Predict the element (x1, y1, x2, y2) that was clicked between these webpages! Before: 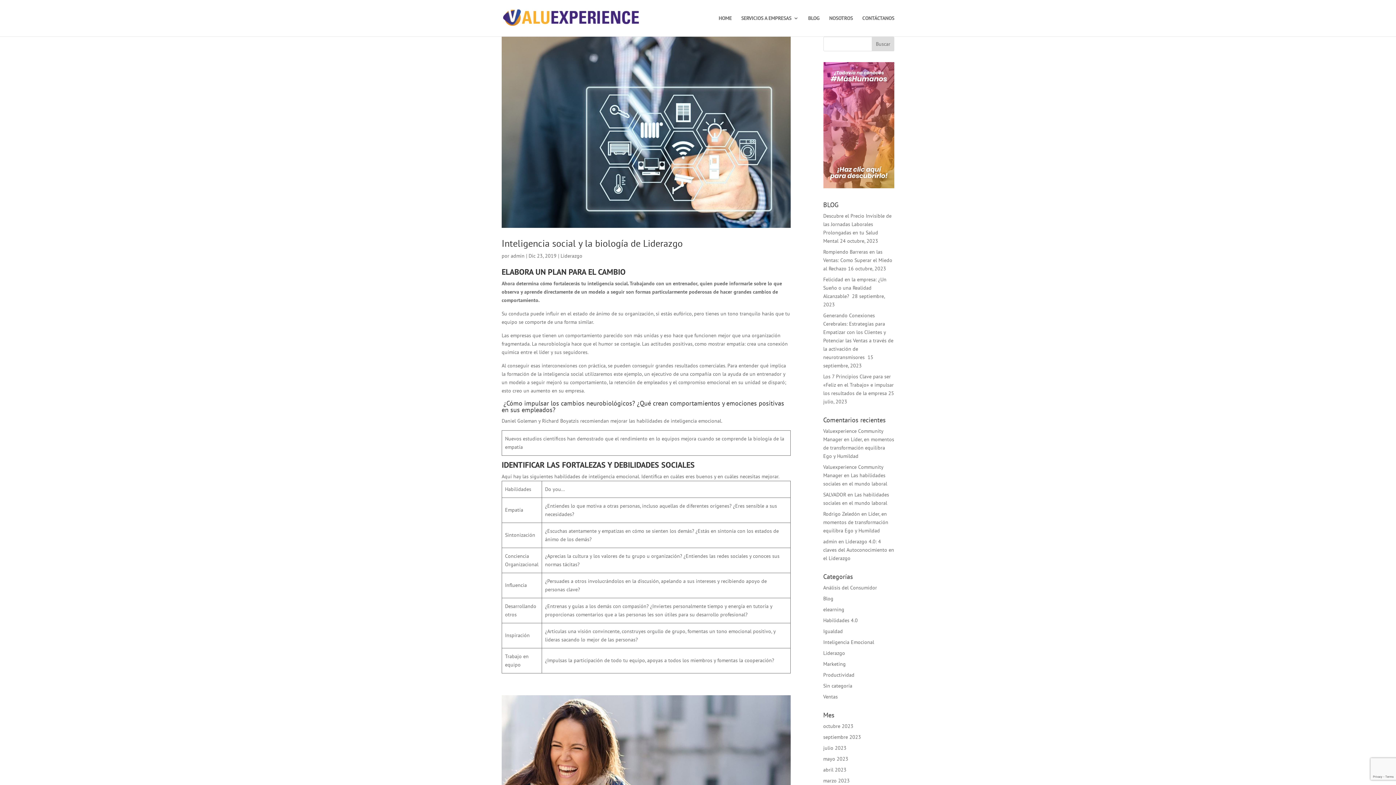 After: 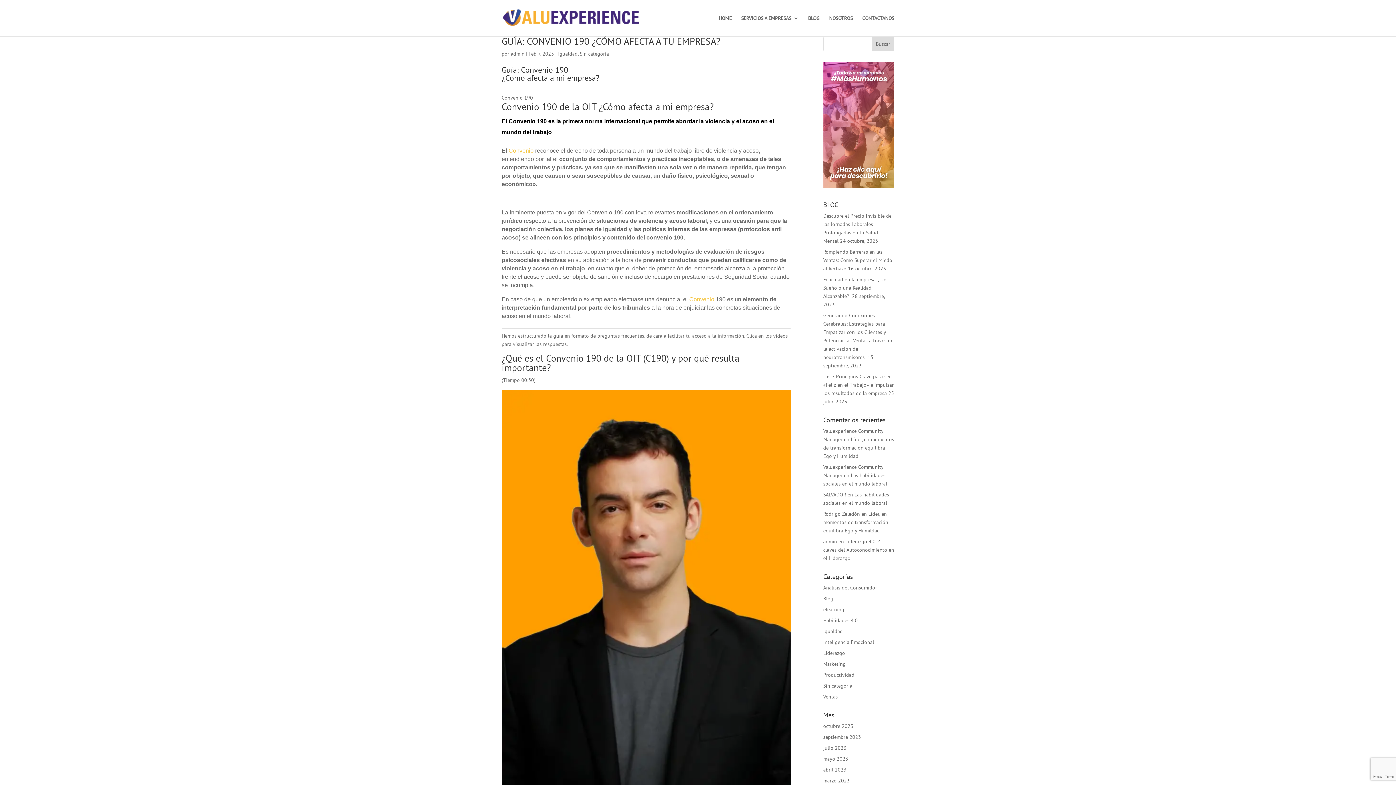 Action: bbox: (823, 628, 843, 635) label: Igualdad